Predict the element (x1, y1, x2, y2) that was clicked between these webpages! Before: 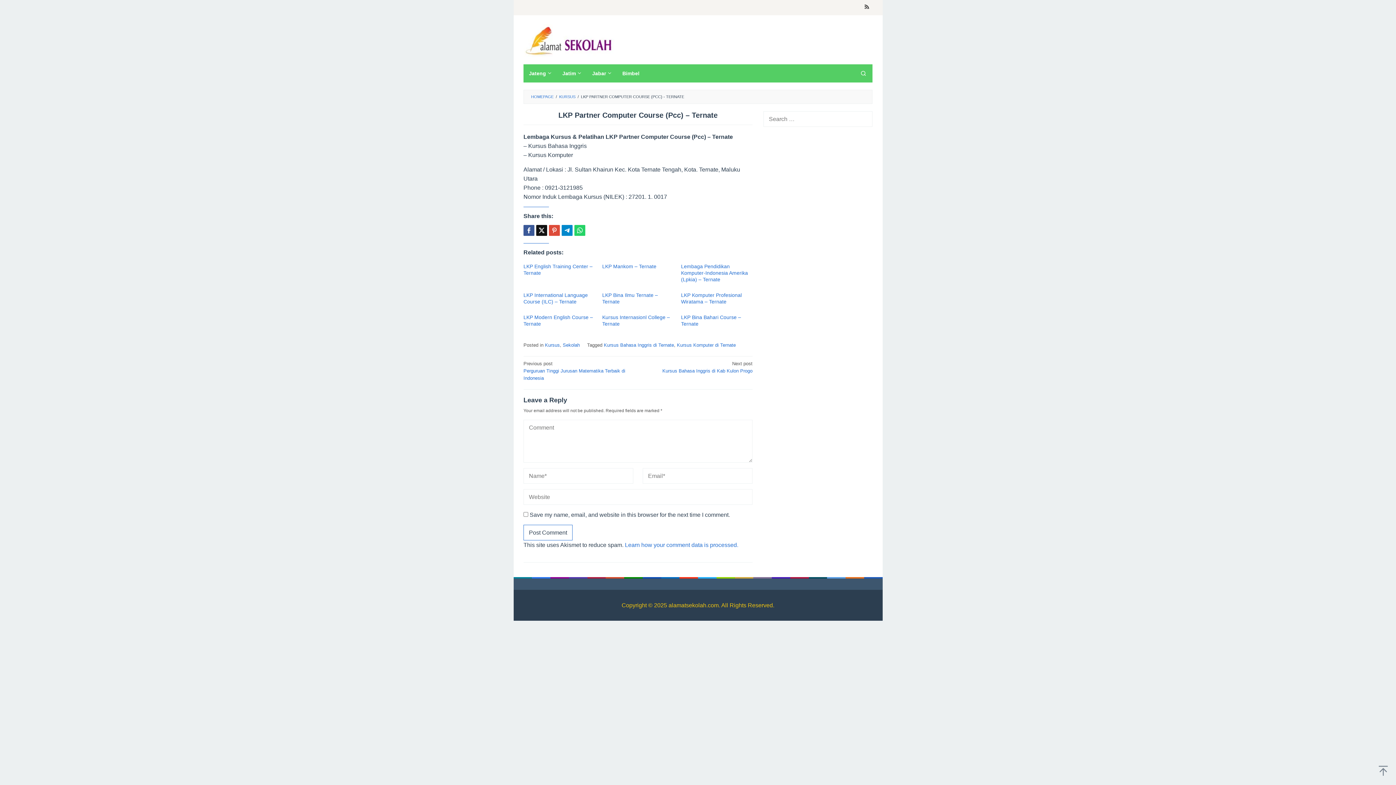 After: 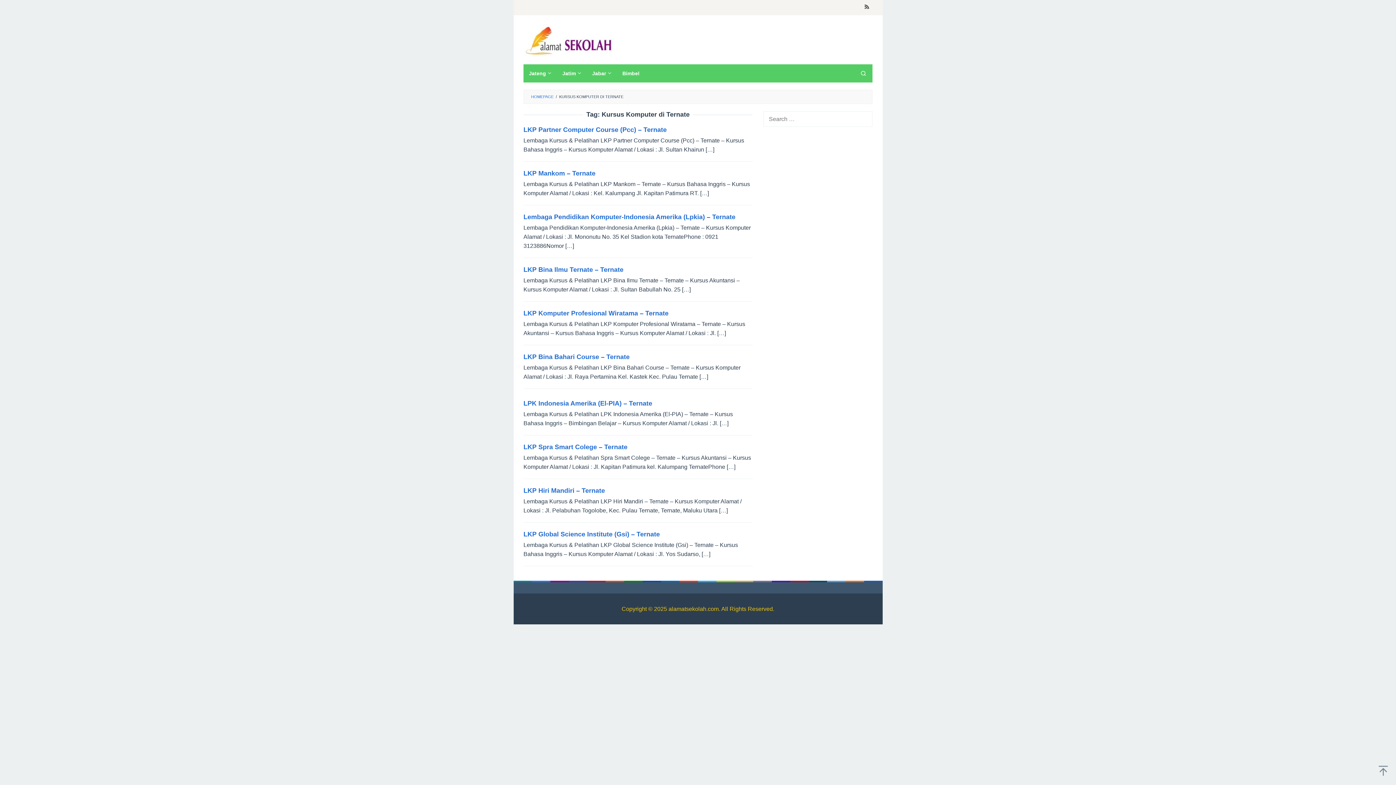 Action: bbox: (677, 342, 736, 348) label: Kursus Komputer di Ternate